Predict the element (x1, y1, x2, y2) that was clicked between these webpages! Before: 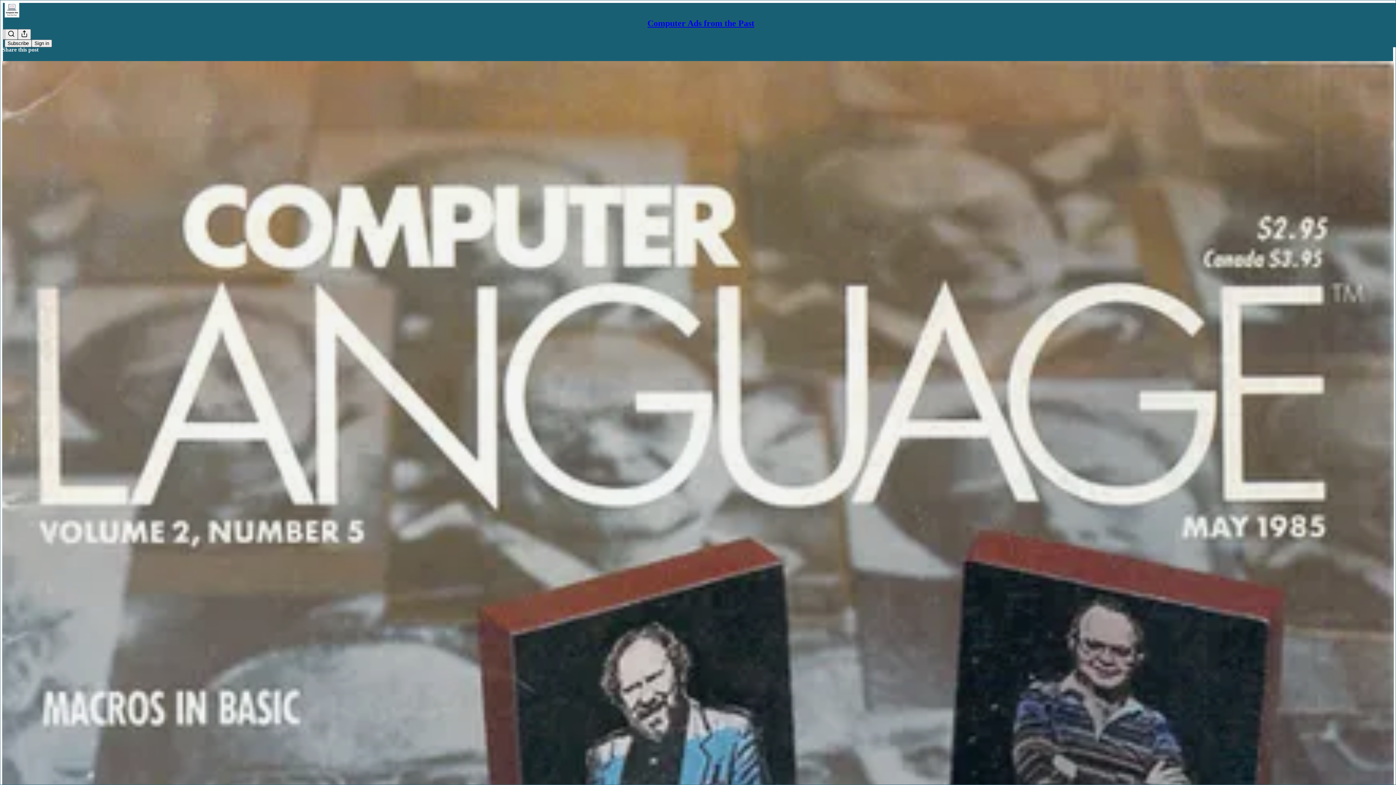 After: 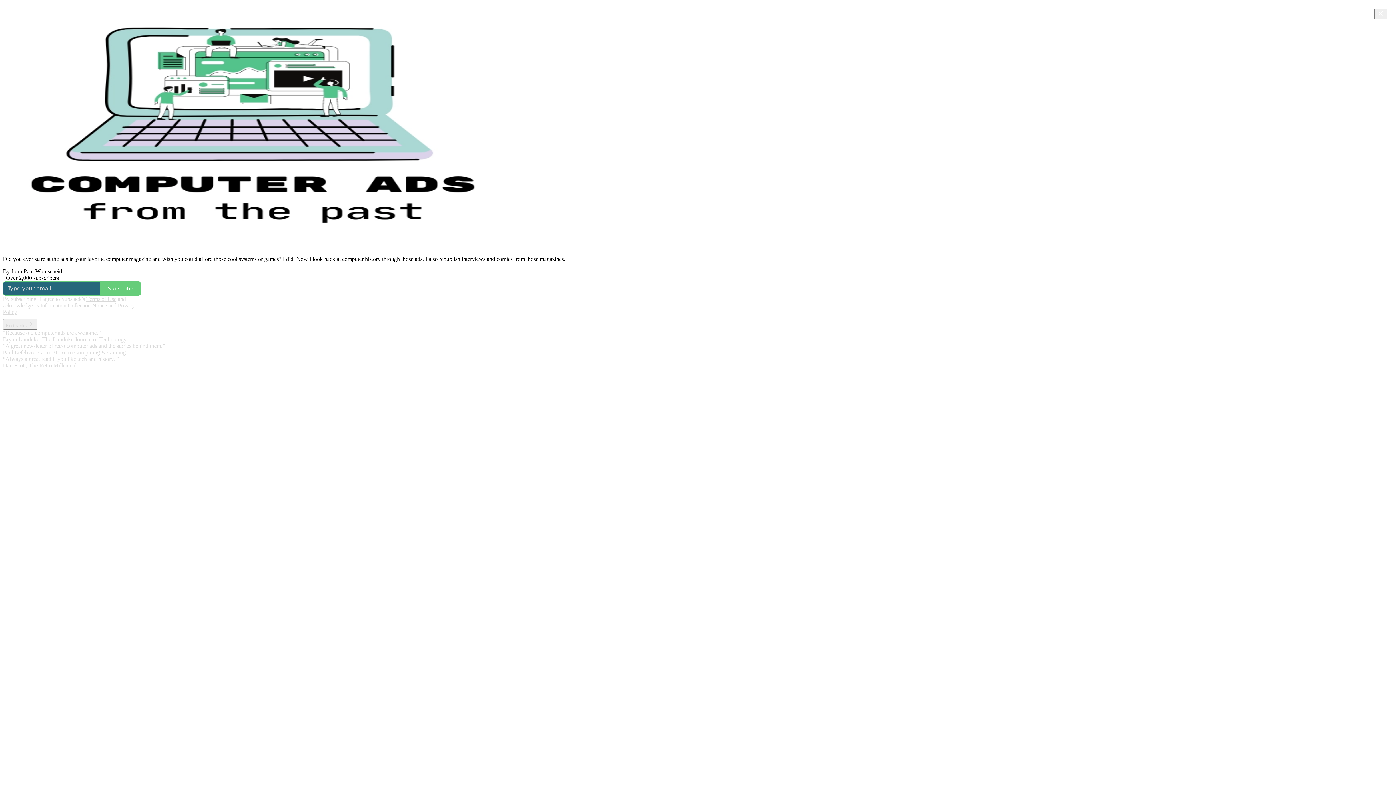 Action: bbox: (4, 2, 1399, 17)